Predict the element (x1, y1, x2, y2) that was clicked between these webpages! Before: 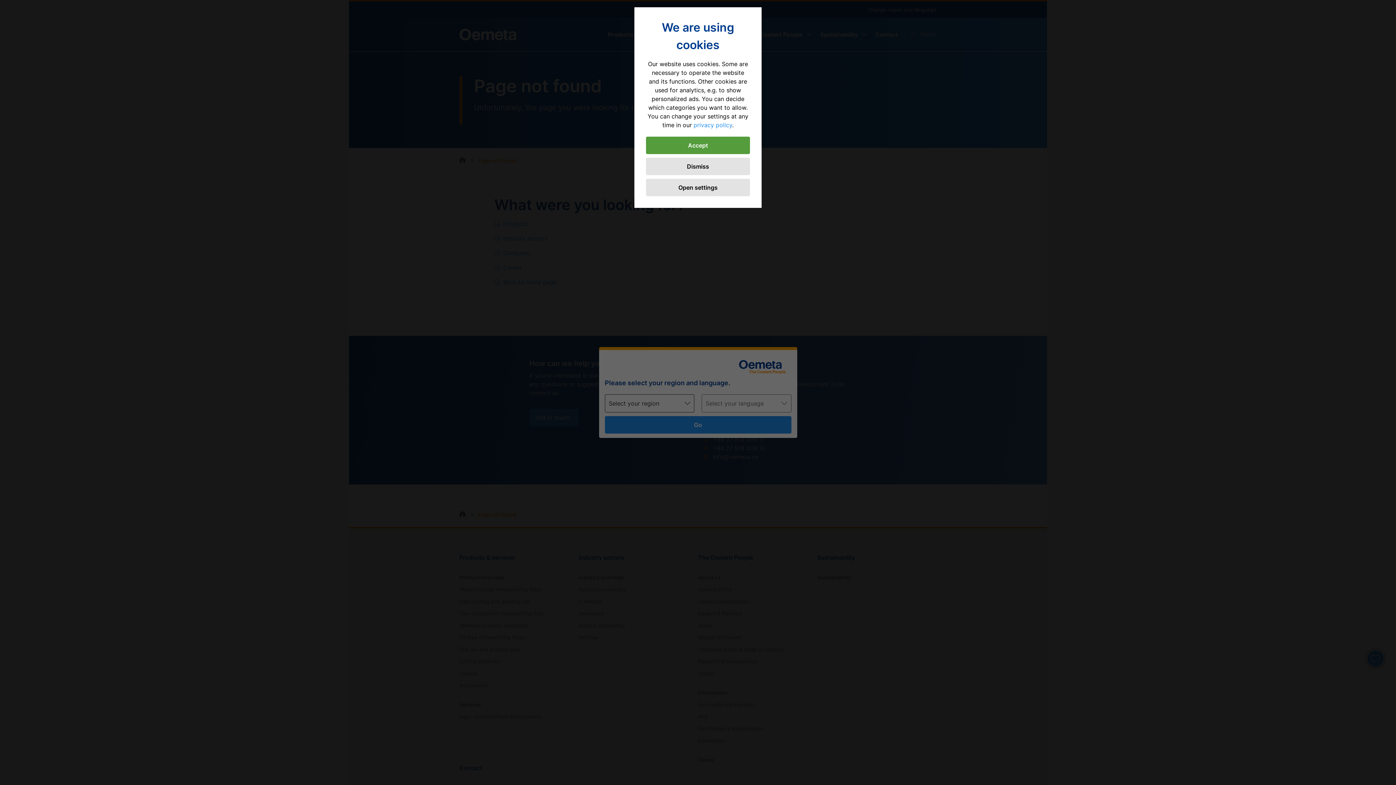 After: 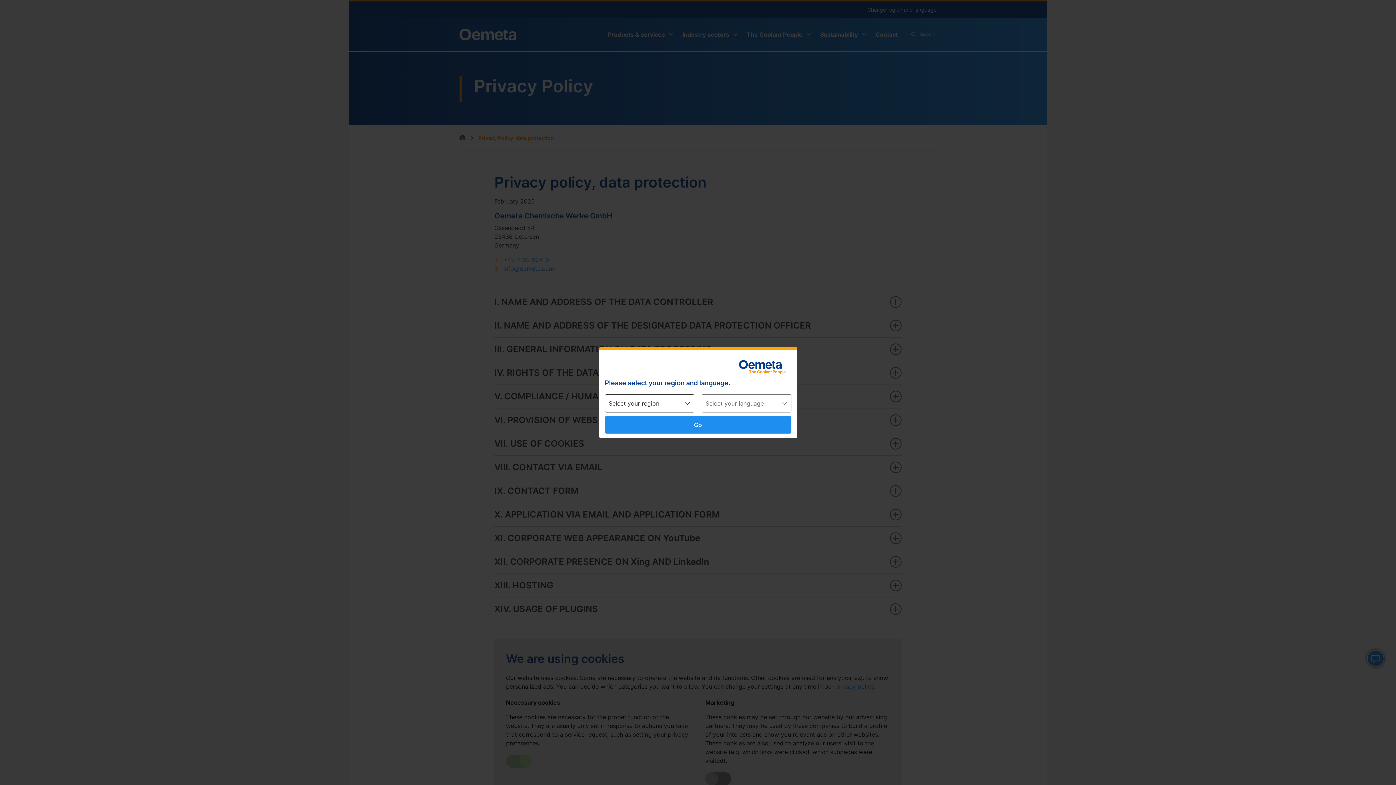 Action: bbox: (693, 121, 732, 128) label: privacy policy